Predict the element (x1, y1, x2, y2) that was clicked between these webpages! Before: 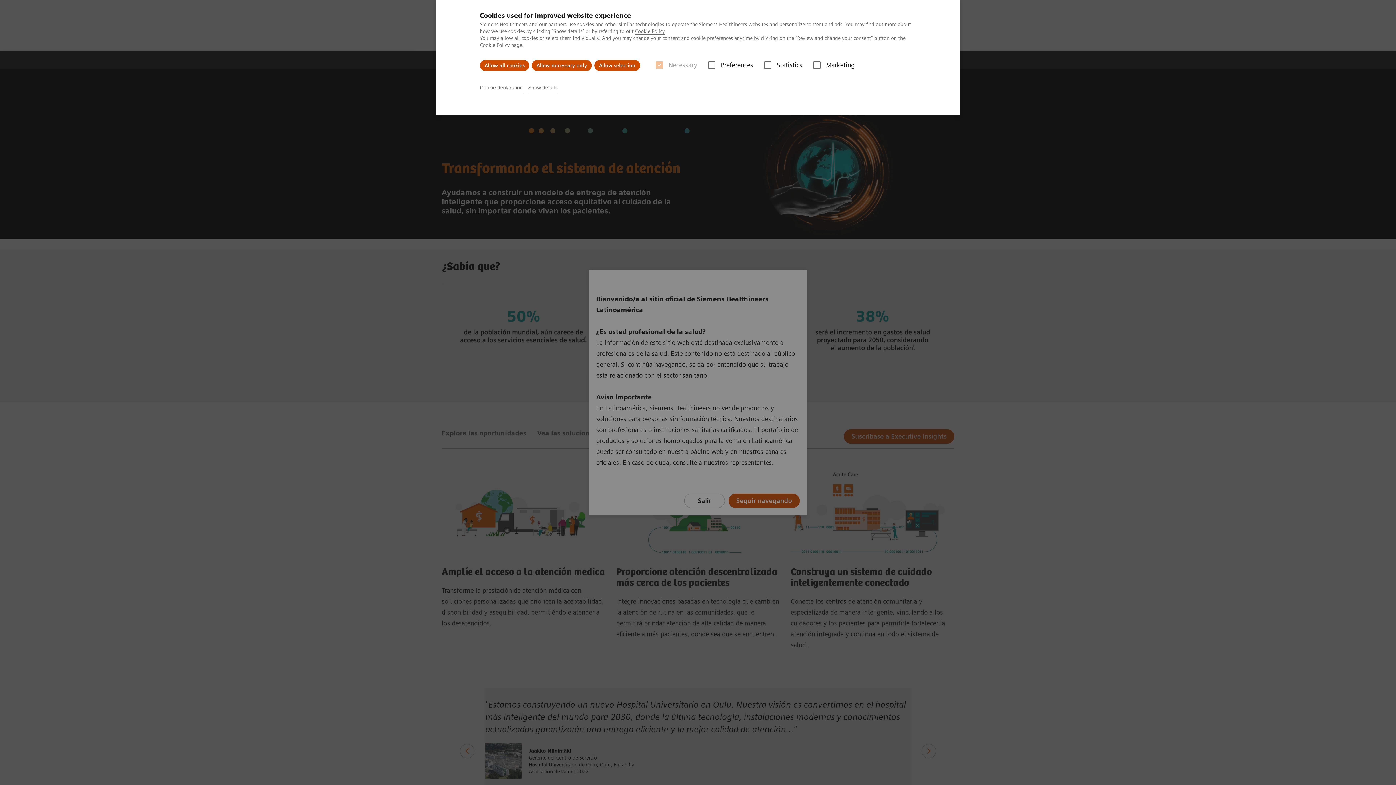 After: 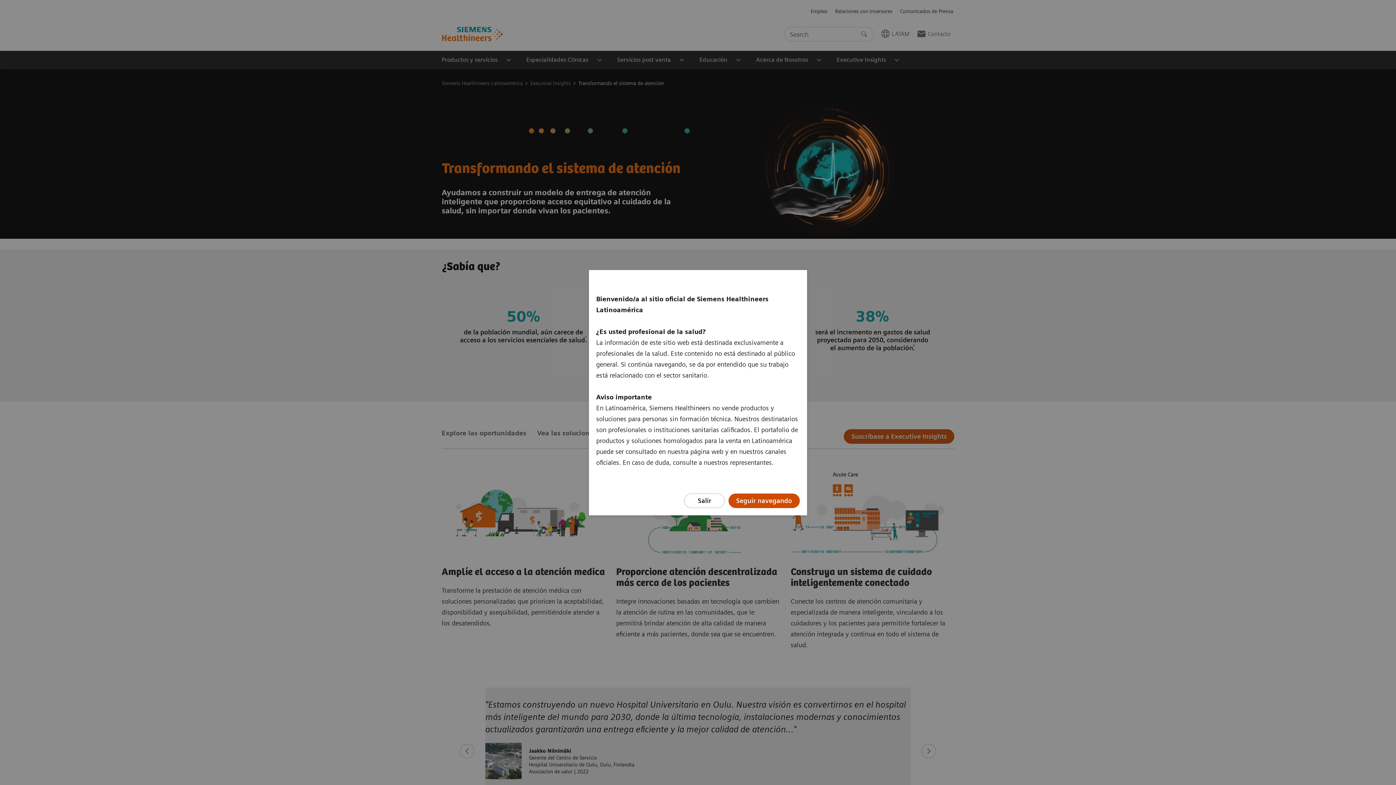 Action: bbox: (594, 60, 640, 70) label: Allow selection